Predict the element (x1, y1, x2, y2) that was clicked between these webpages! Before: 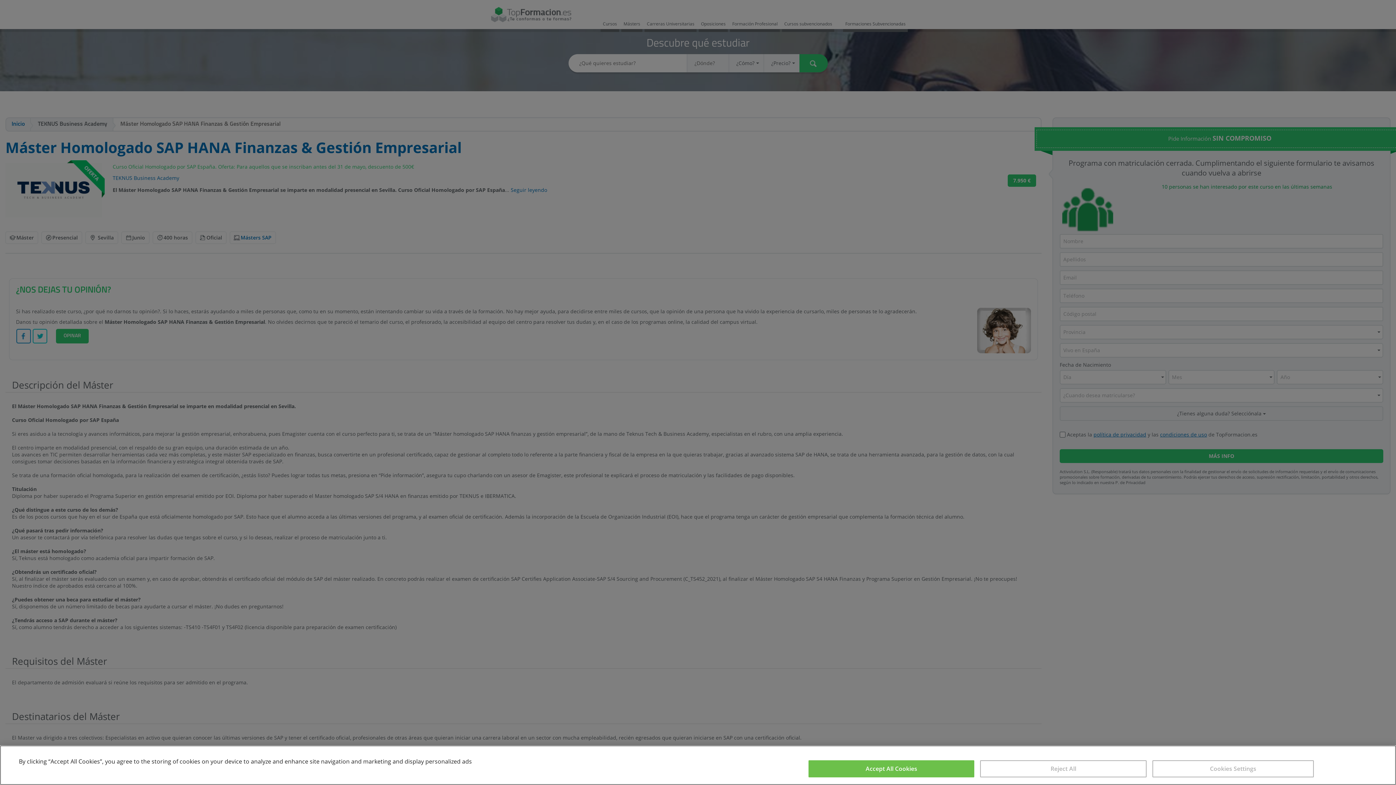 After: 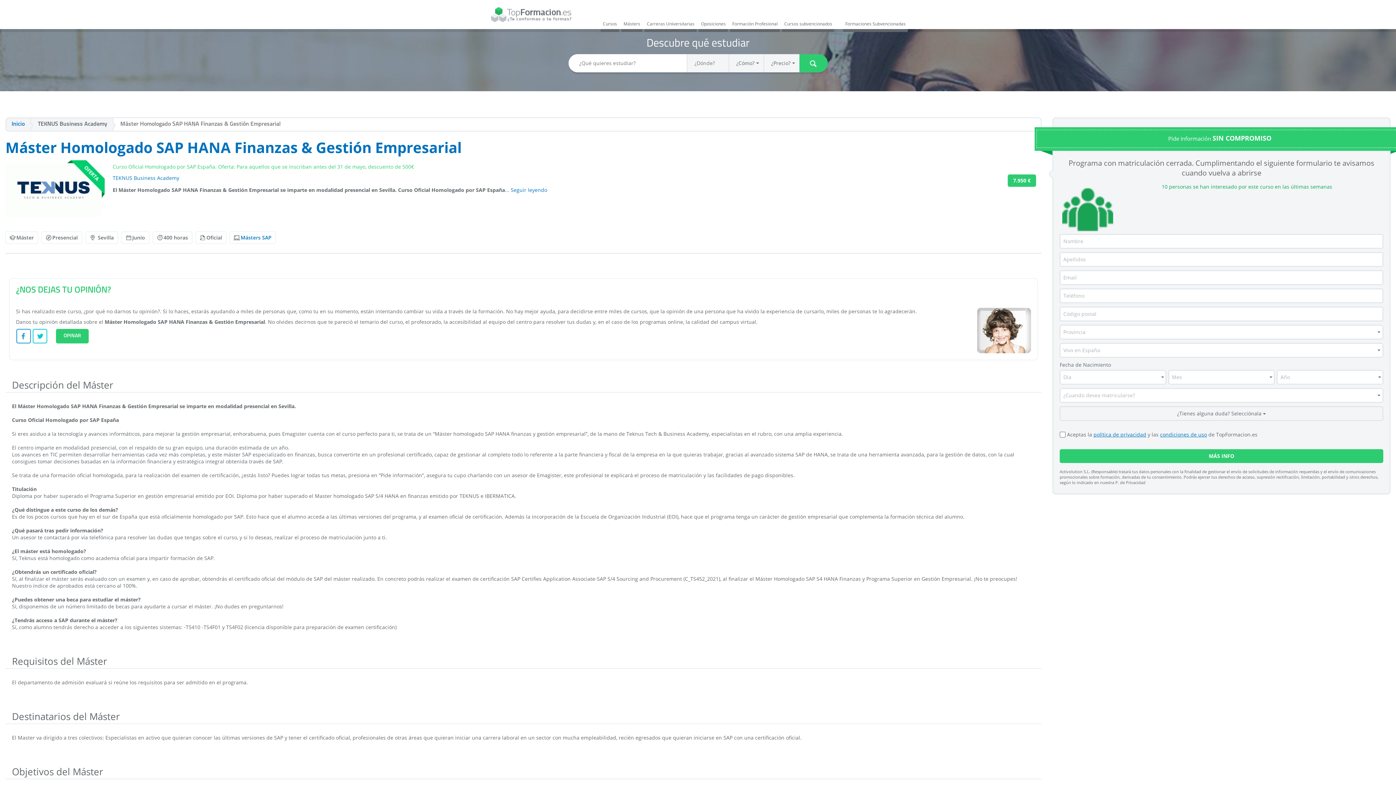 Action: label: Accept All Cookies bbox: (808, 760, 974, 777)